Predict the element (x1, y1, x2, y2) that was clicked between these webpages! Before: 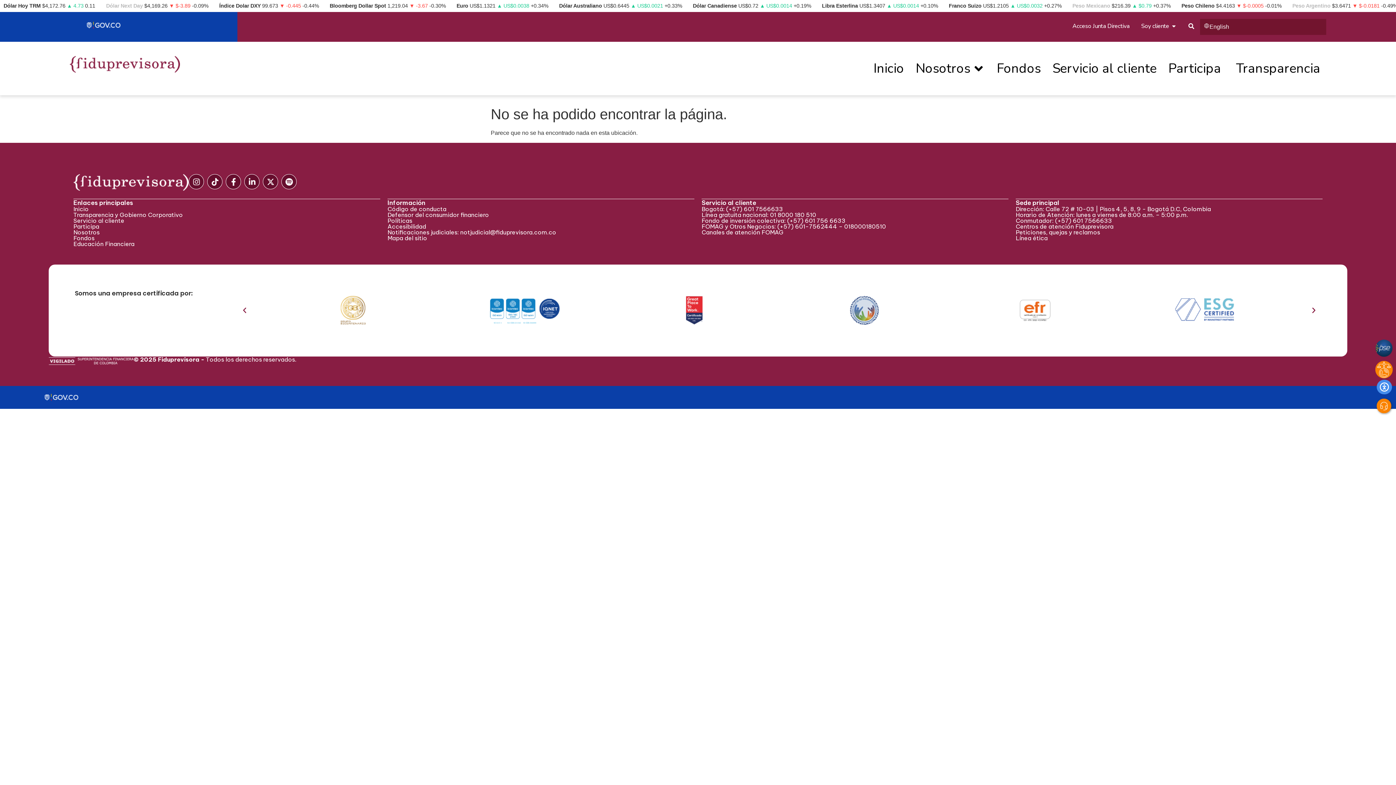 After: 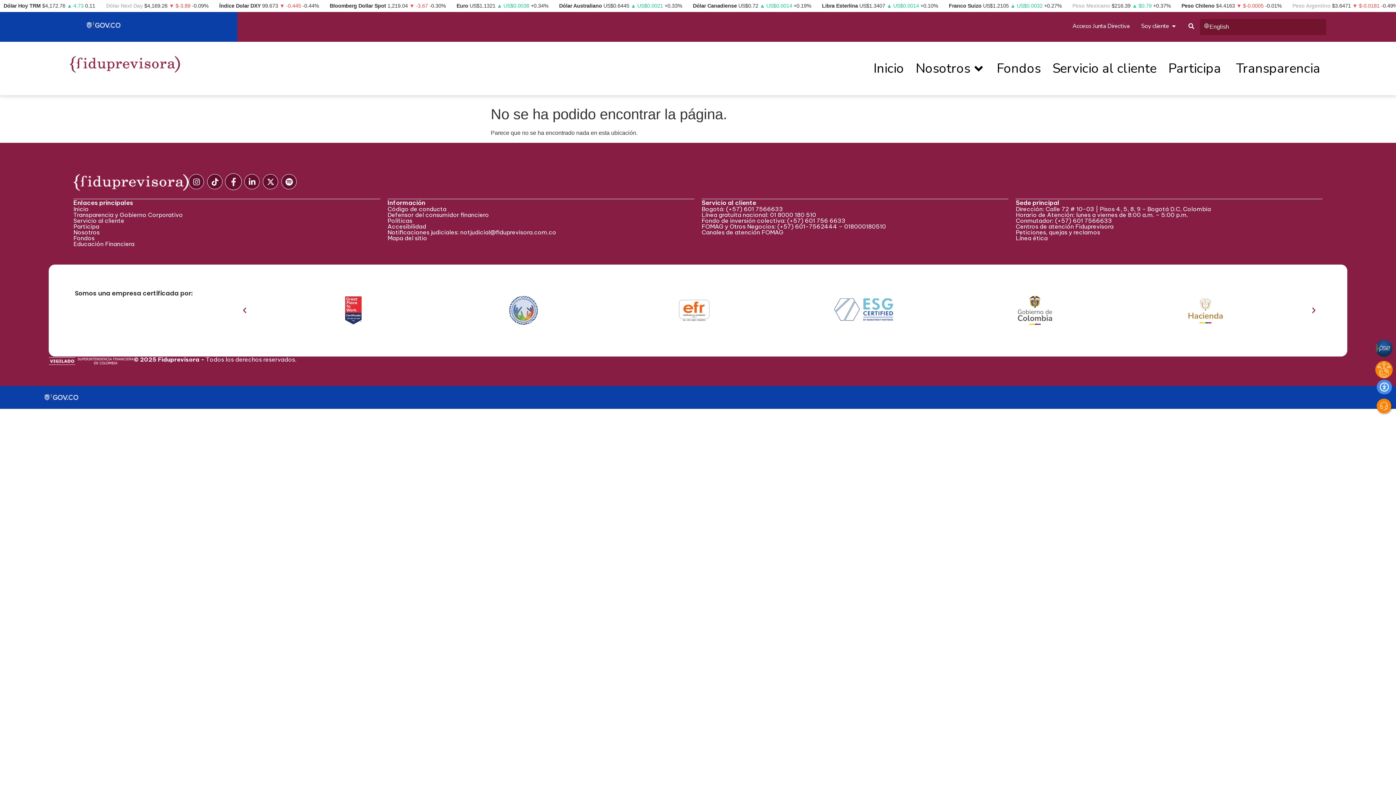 Action: bbox: (225, 174, 241, 189) label: Facebook-f